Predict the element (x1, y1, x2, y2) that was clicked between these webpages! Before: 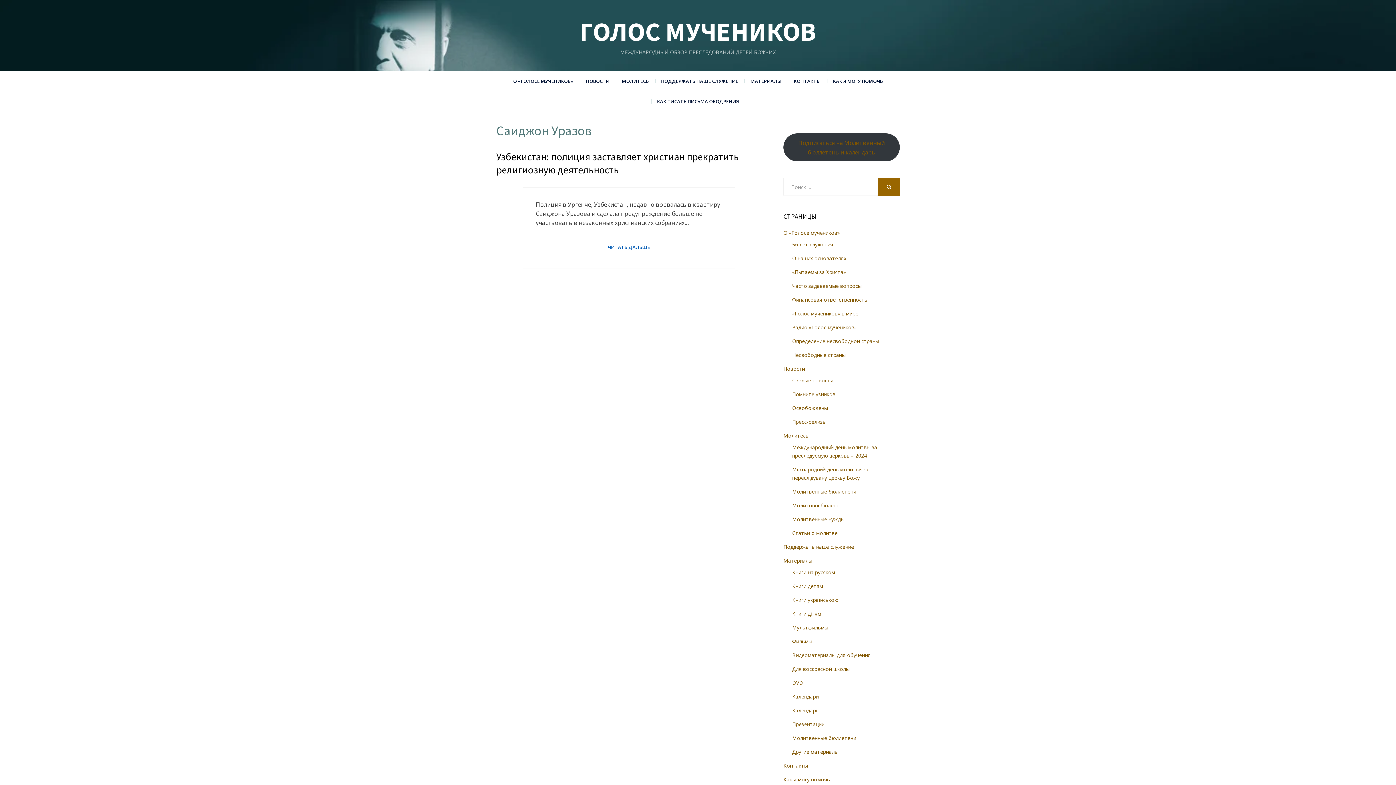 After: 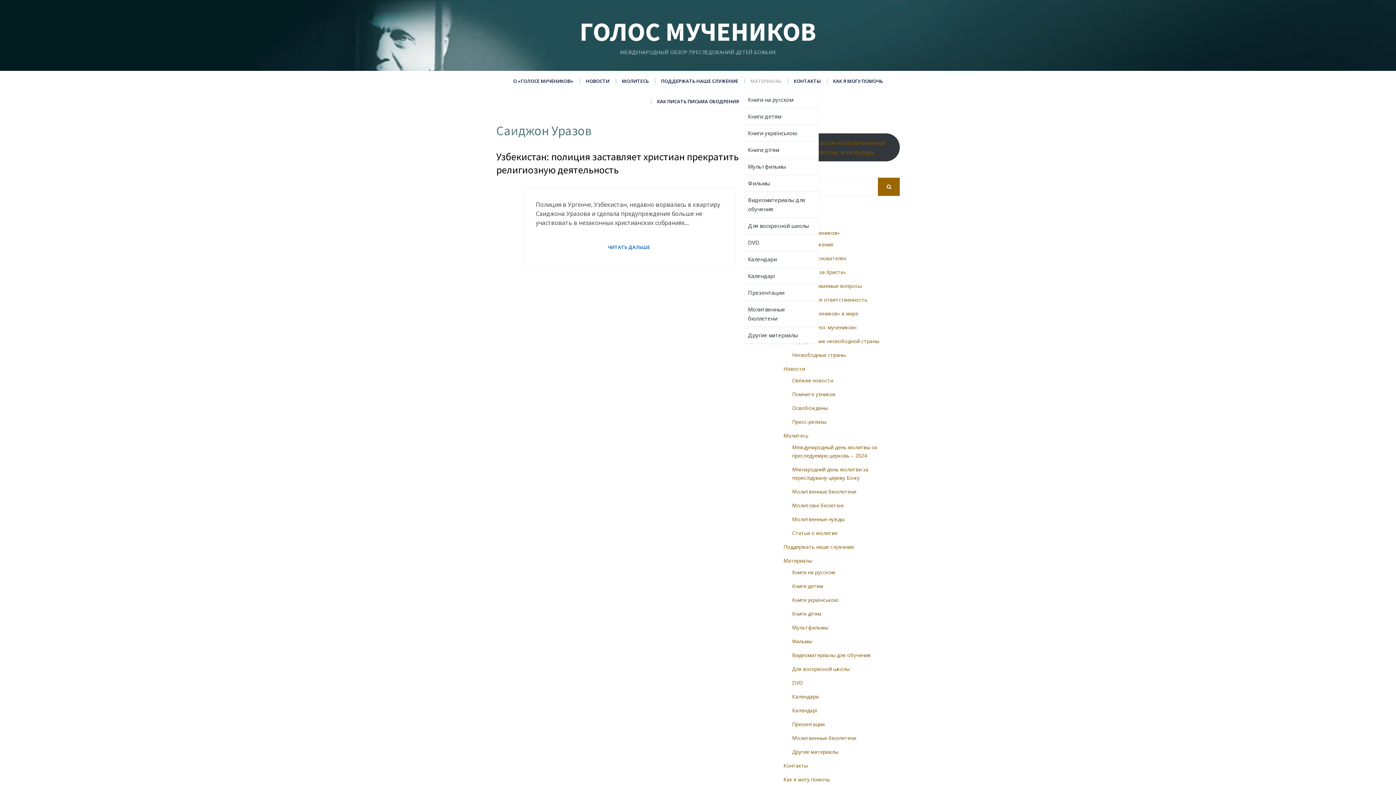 Action: bbox: (744, 70, 787, 91) label: МАТЕРИАЛЫ